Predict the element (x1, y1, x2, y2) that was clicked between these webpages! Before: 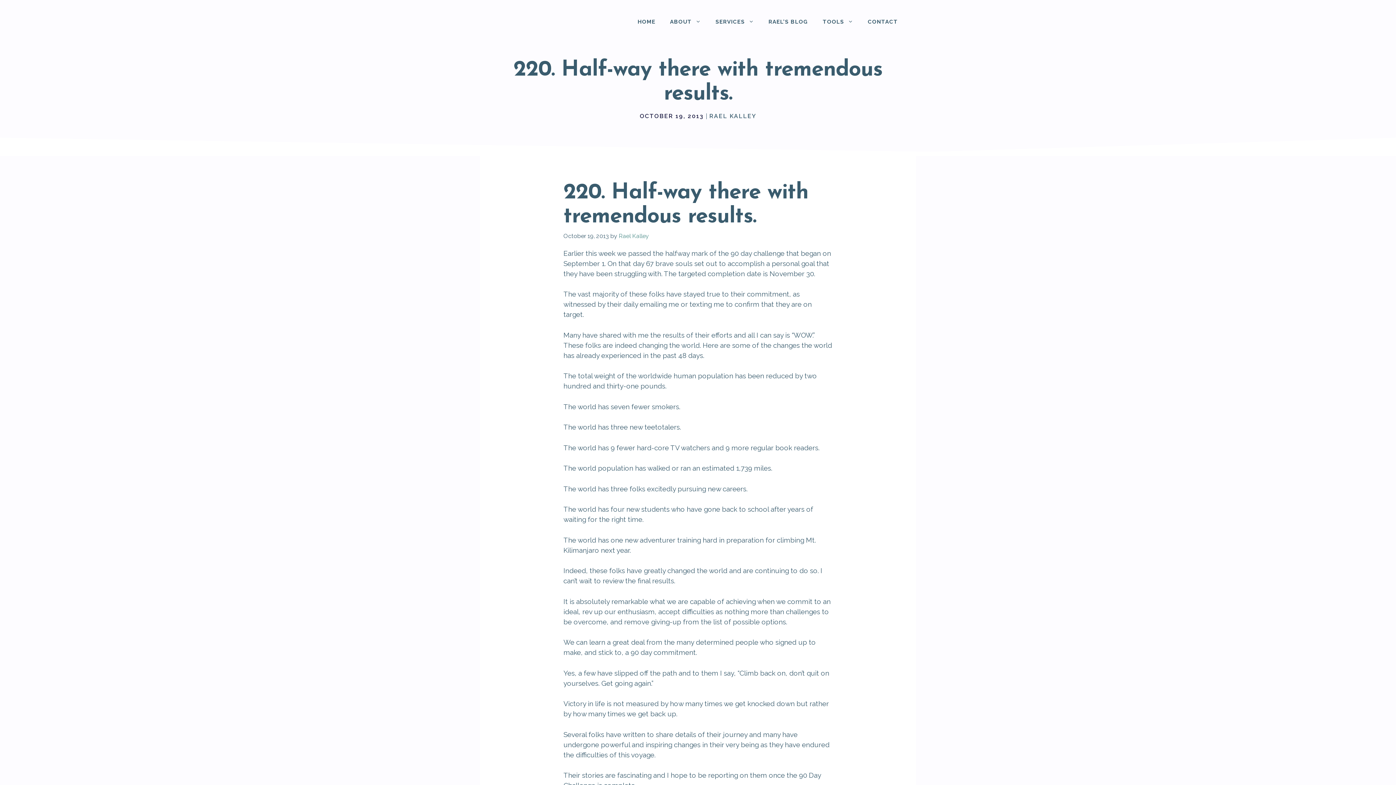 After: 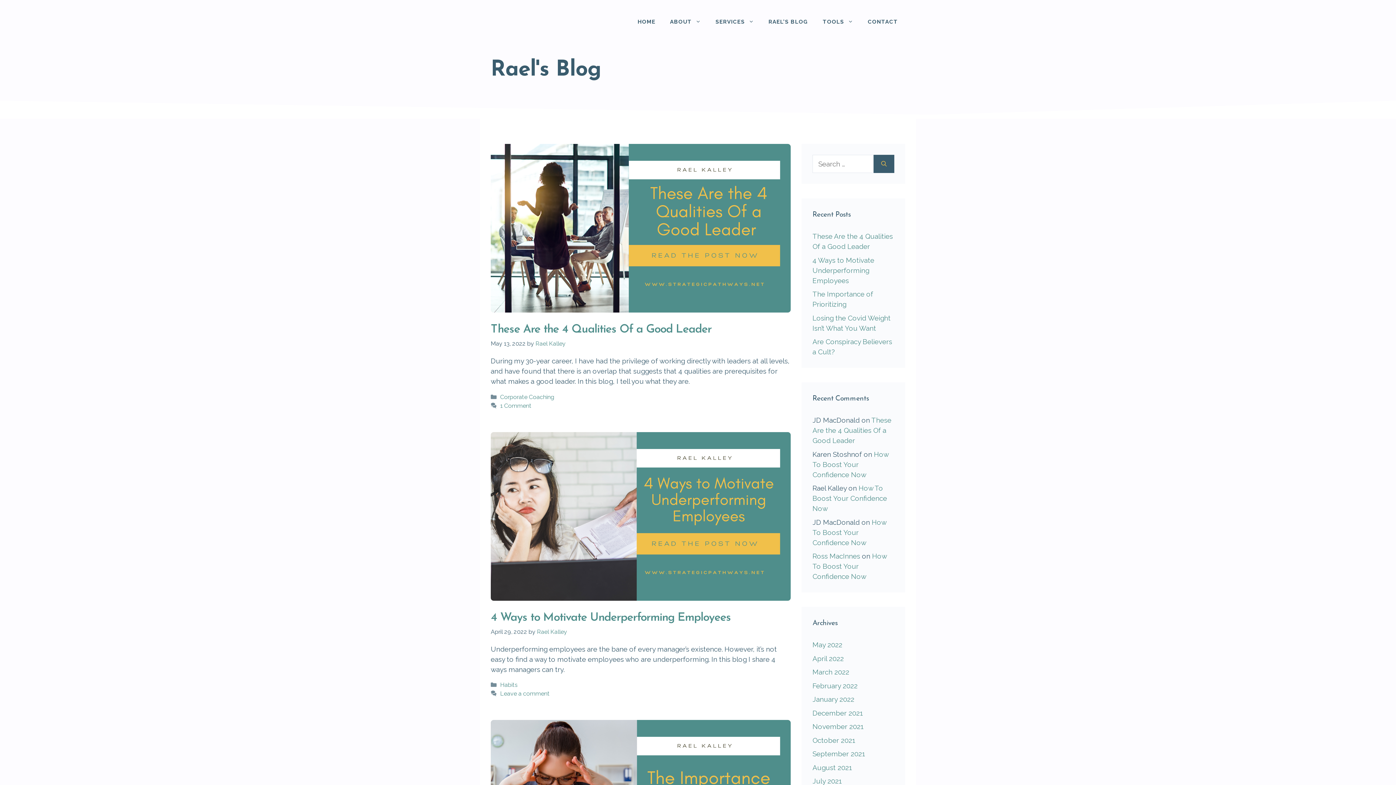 Action: bbox: (761, 10, 815, 32) label: RAEL’S BLOG